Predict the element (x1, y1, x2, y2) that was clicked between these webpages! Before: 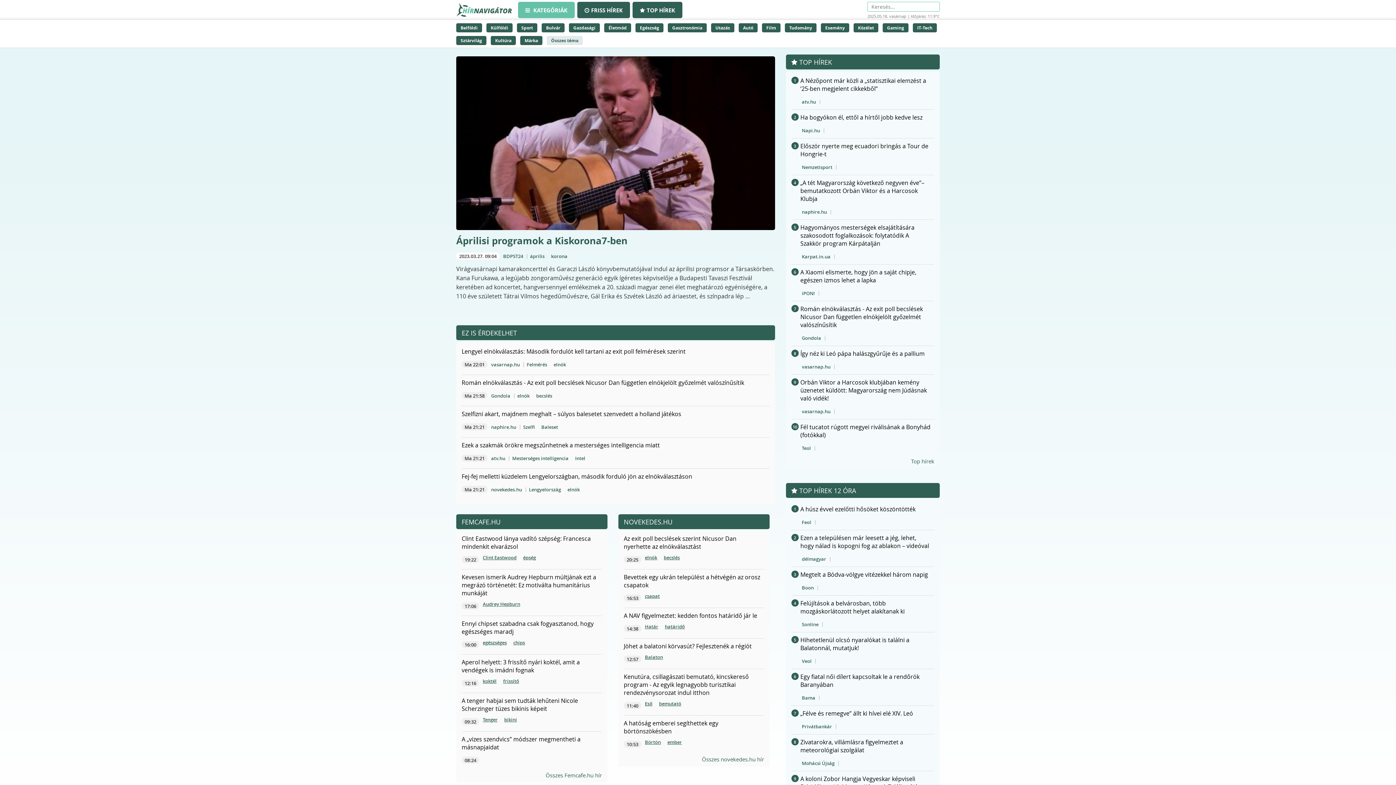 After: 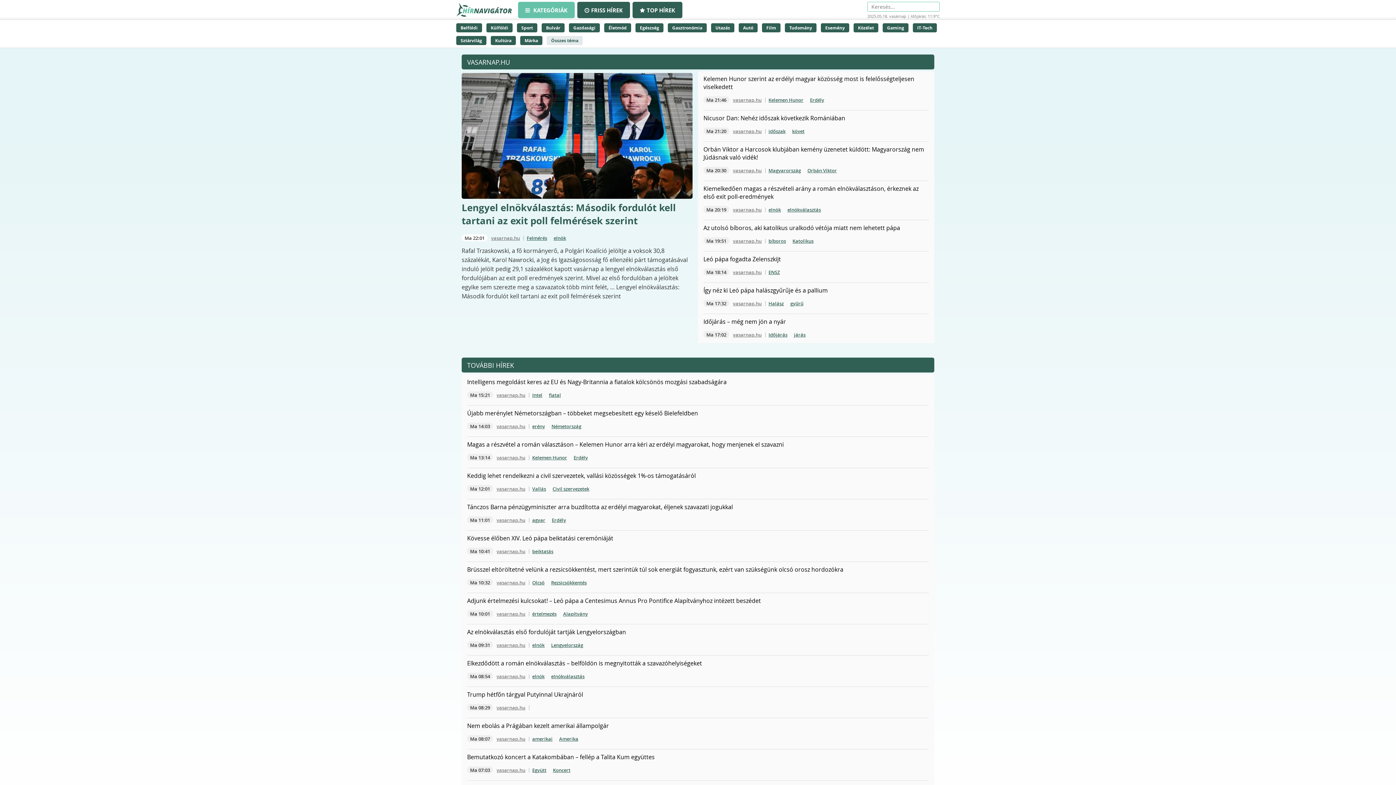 Action: bbox: (491, 361, 520, 367) label: vasarnap.hu